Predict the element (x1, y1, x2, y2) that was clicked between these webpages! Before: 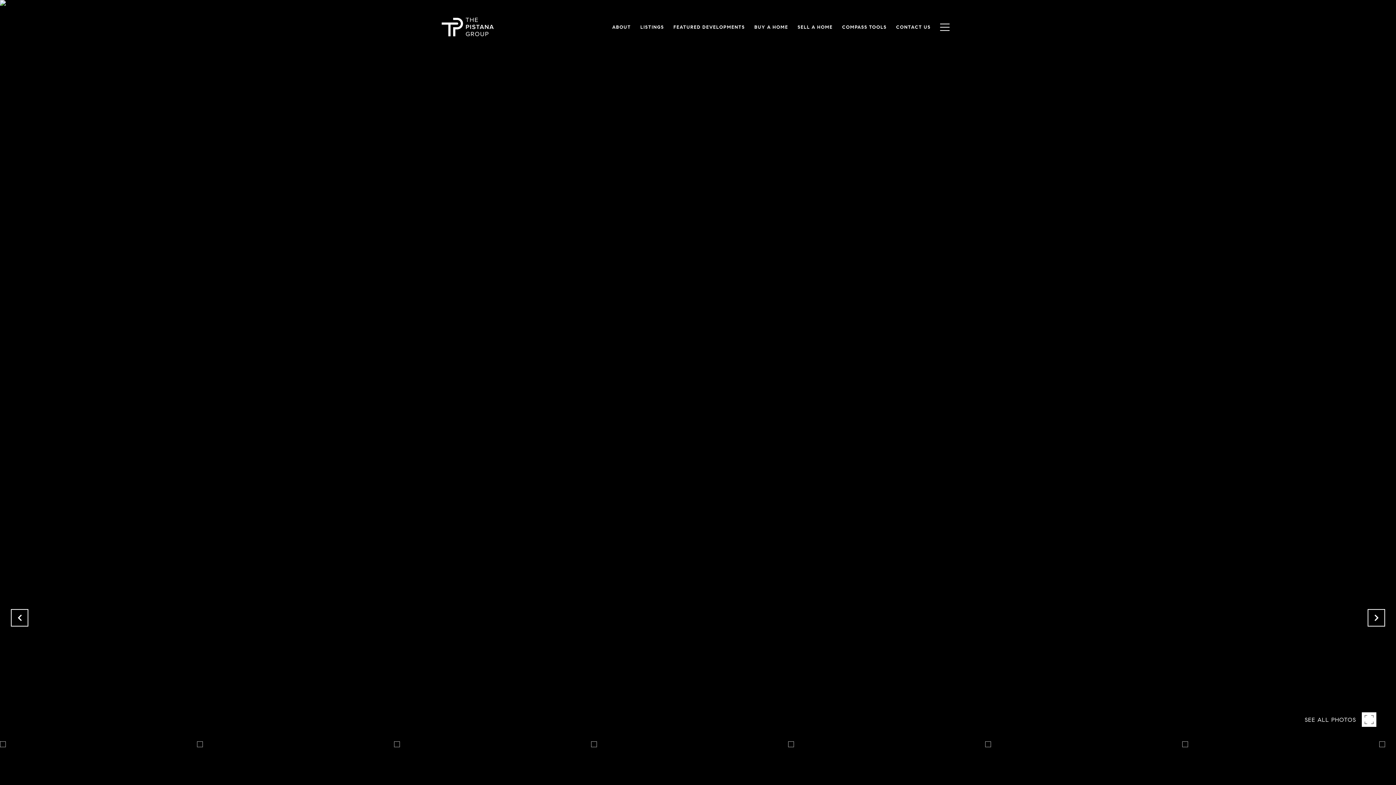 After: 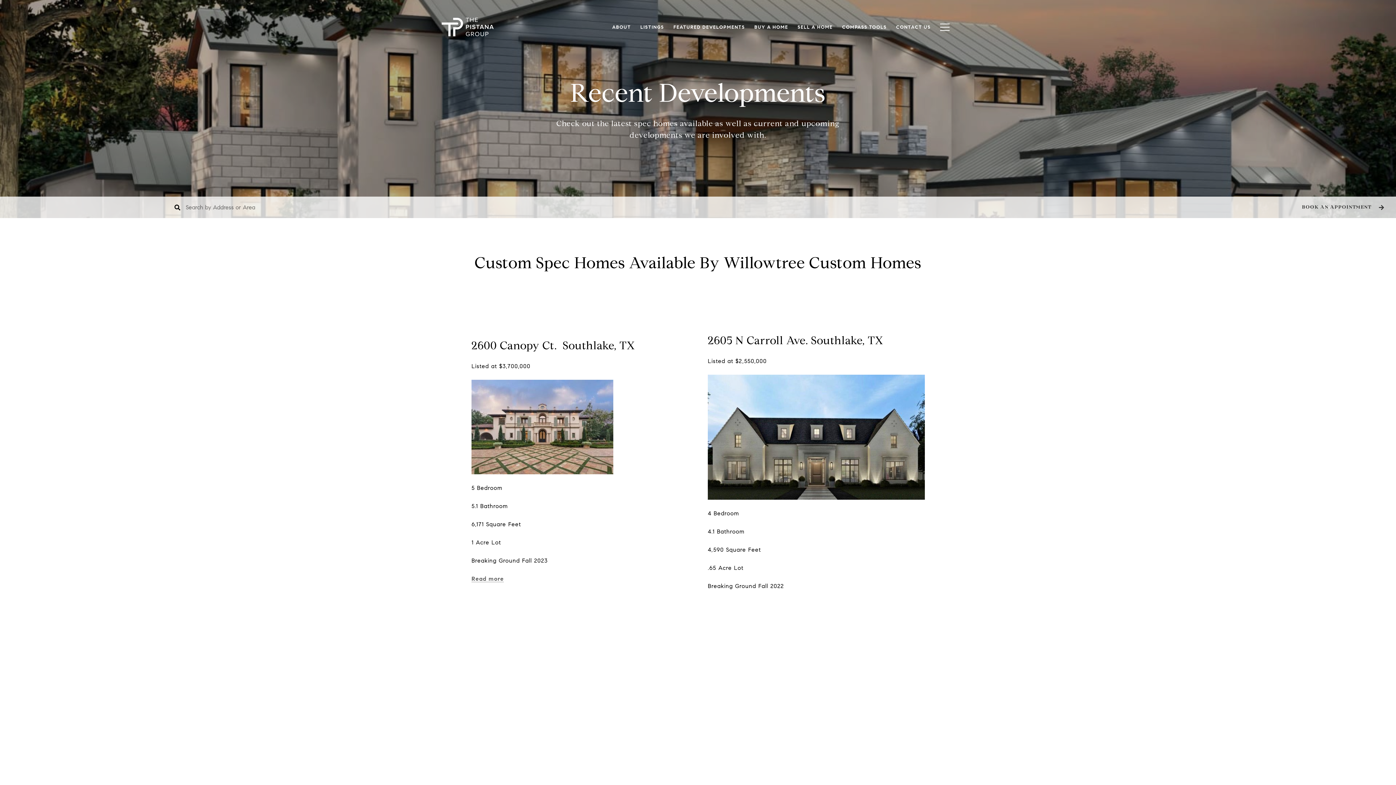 Action: bbox: (668, 20, 749, 34) label: FEATURED DEVELOPMENTS